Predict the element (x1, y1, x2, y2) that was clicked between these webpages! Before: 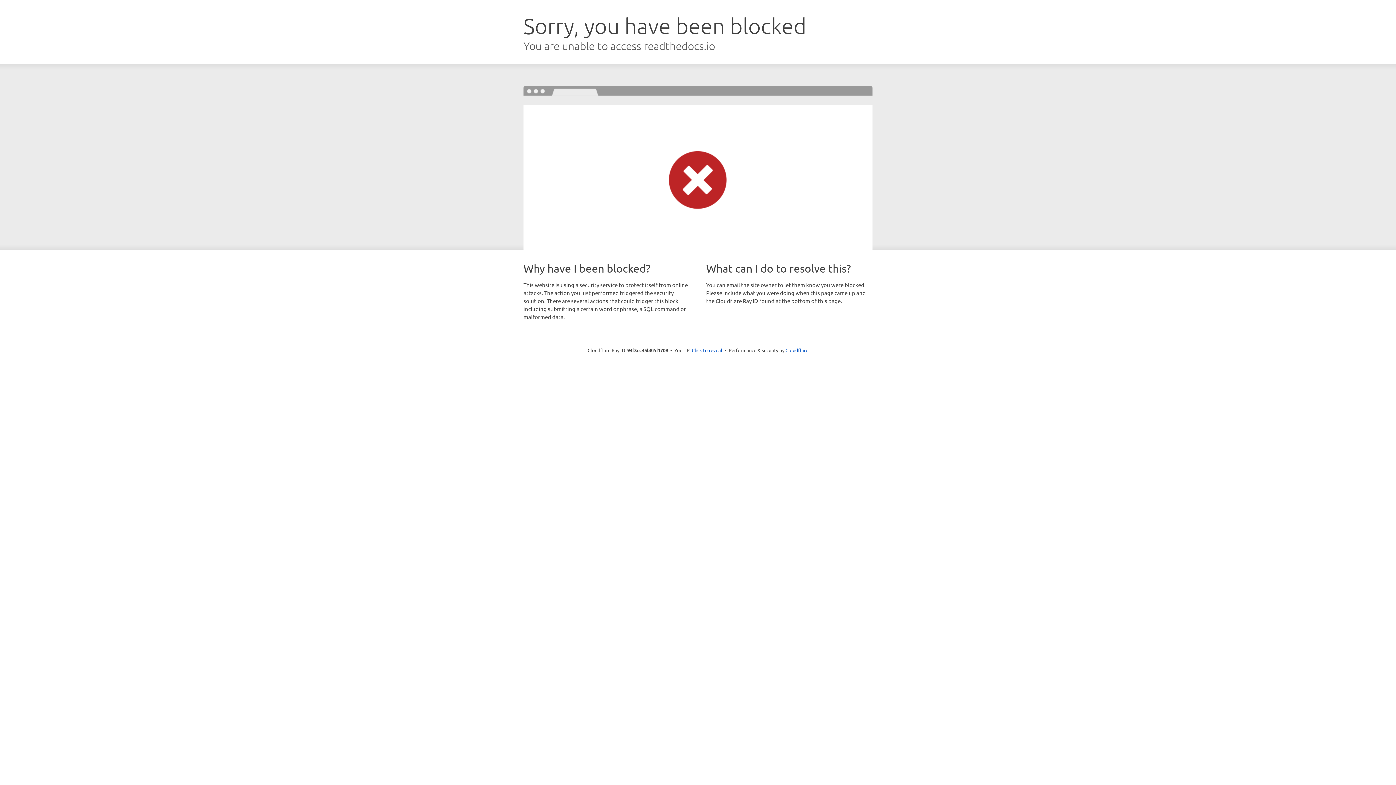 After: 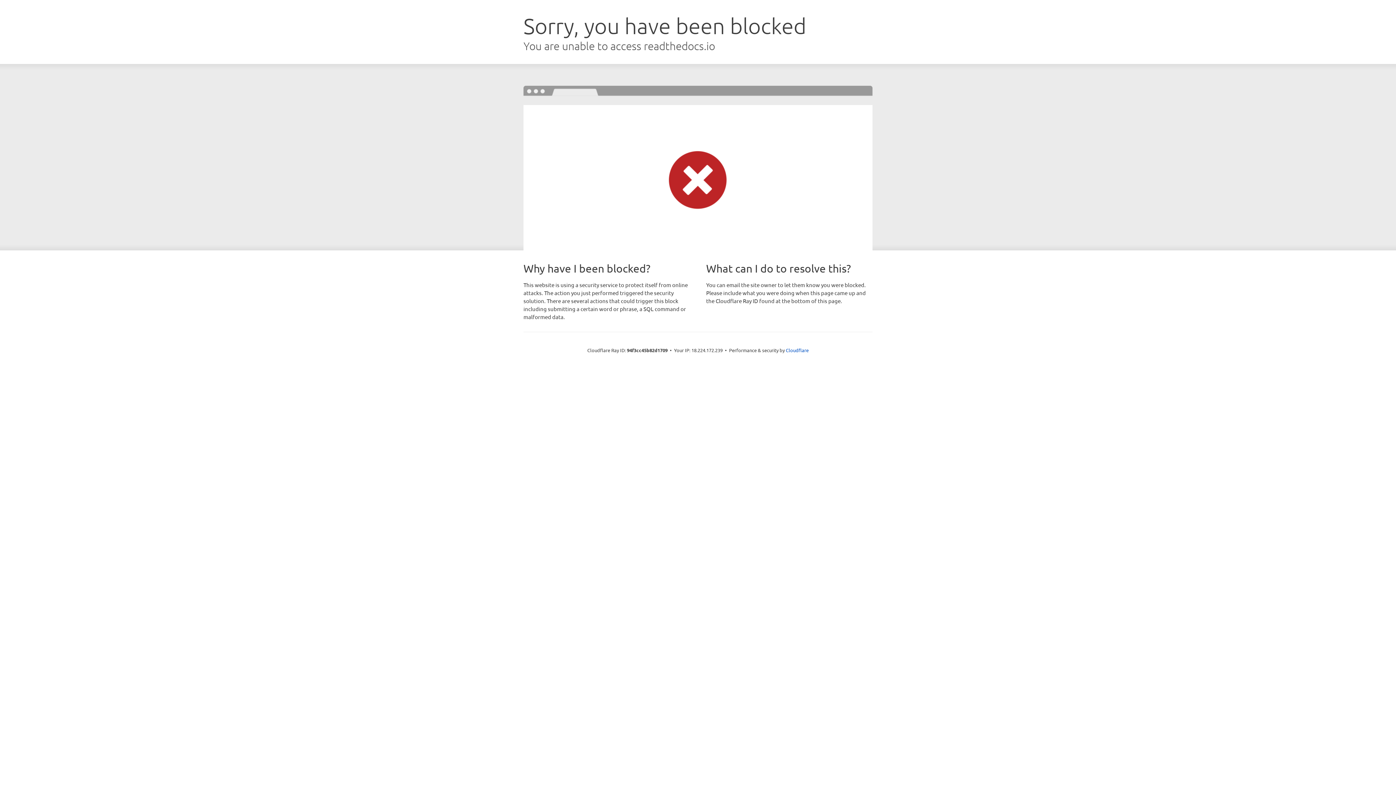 Action: bbox: (692, 346, 722, 353) label: Click to reveal